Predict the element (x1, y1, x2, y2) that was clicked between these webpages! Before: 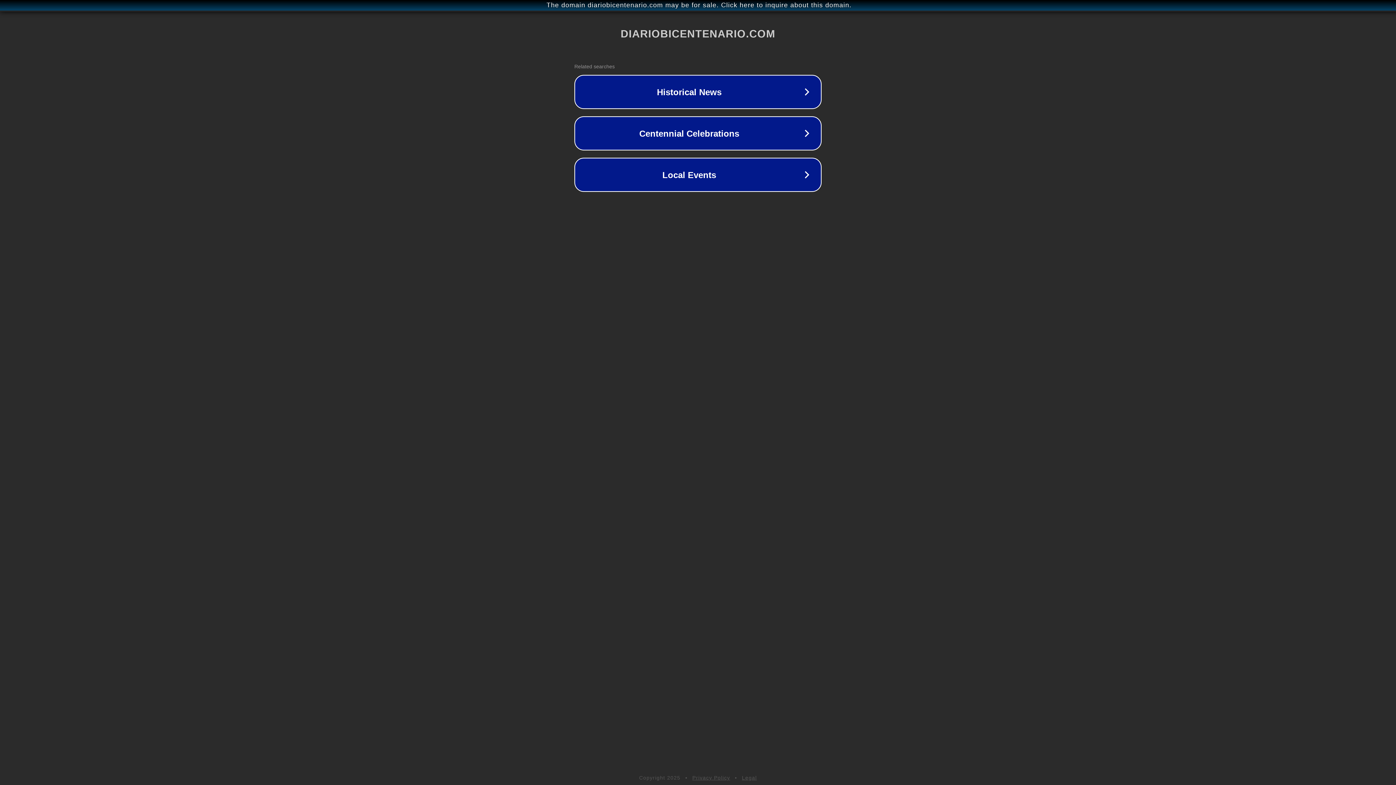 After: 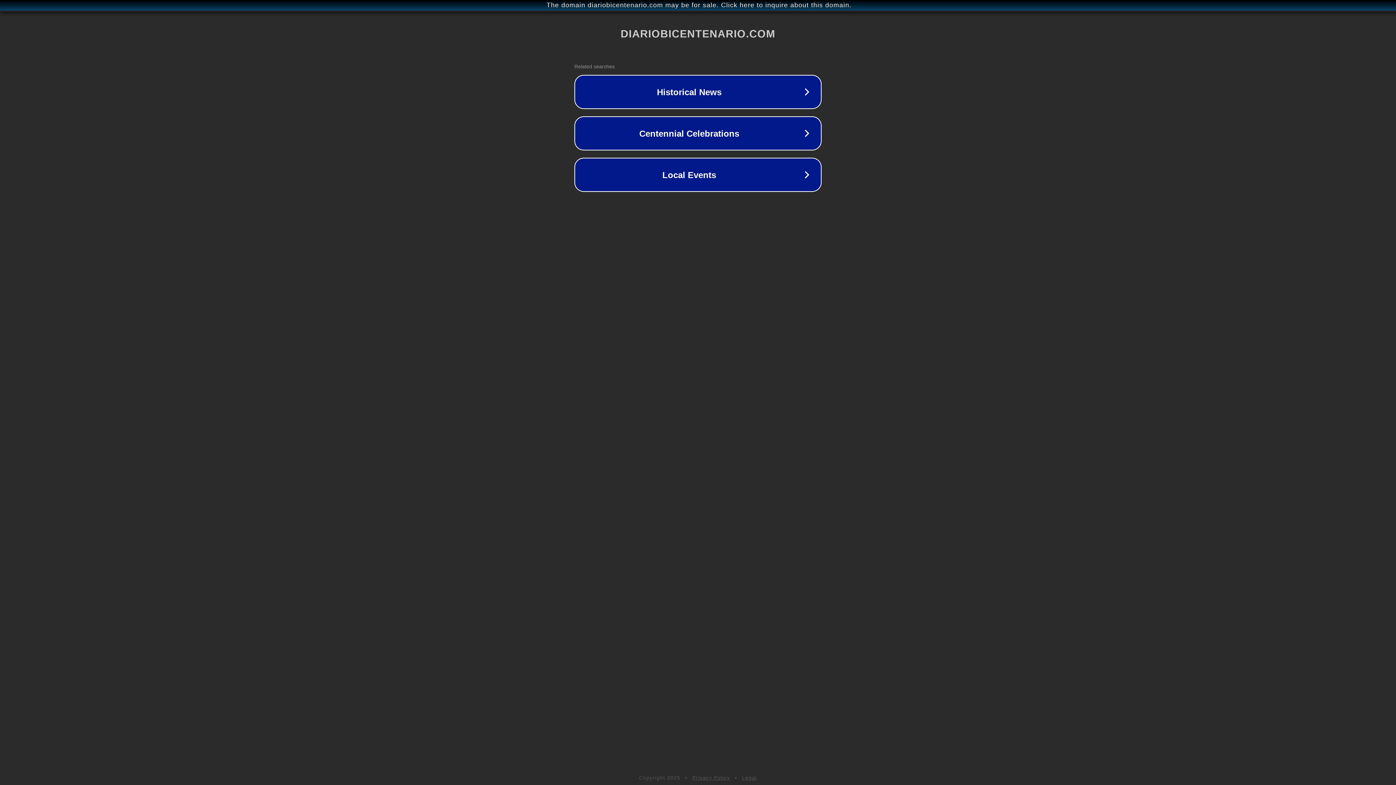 Action: label: Privacy Policy bbox: (692, 775, 730, 781)